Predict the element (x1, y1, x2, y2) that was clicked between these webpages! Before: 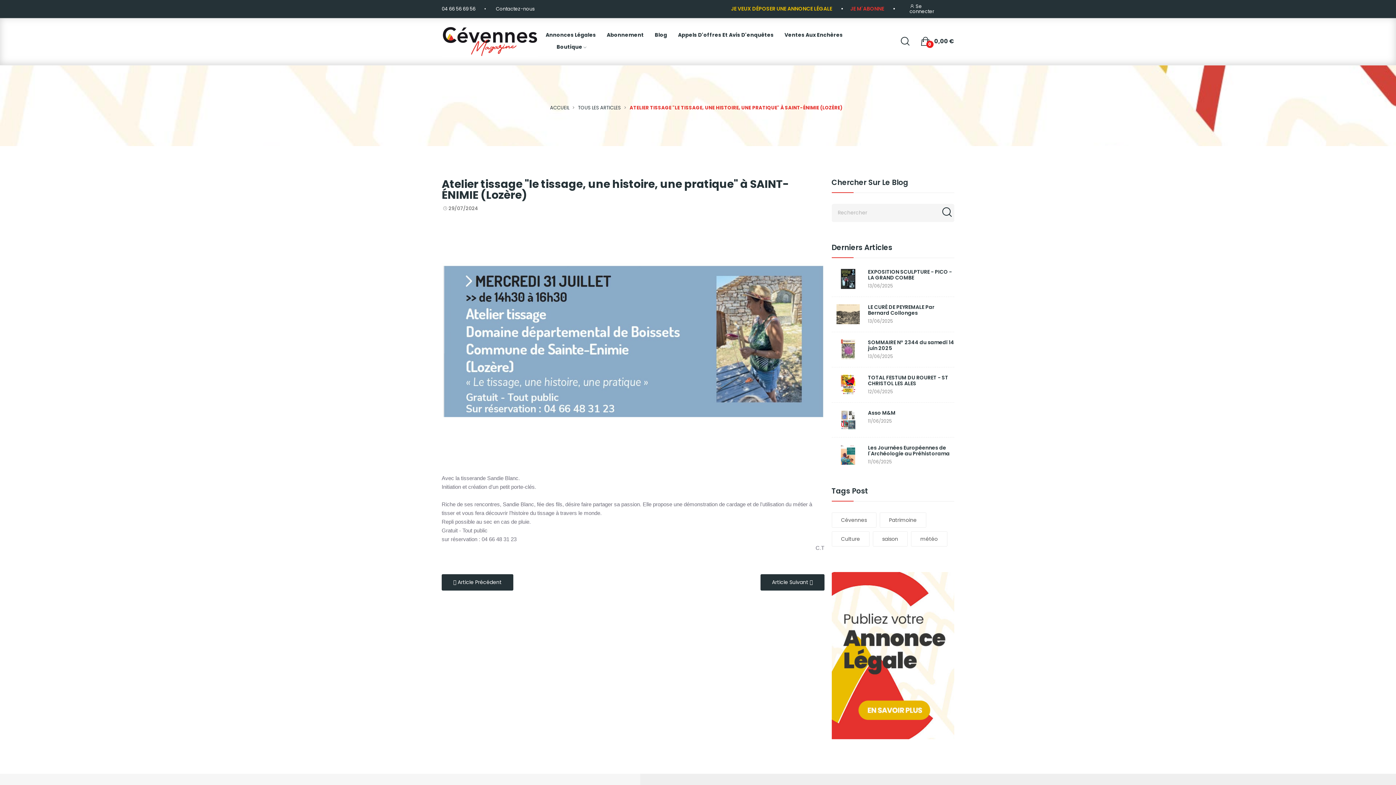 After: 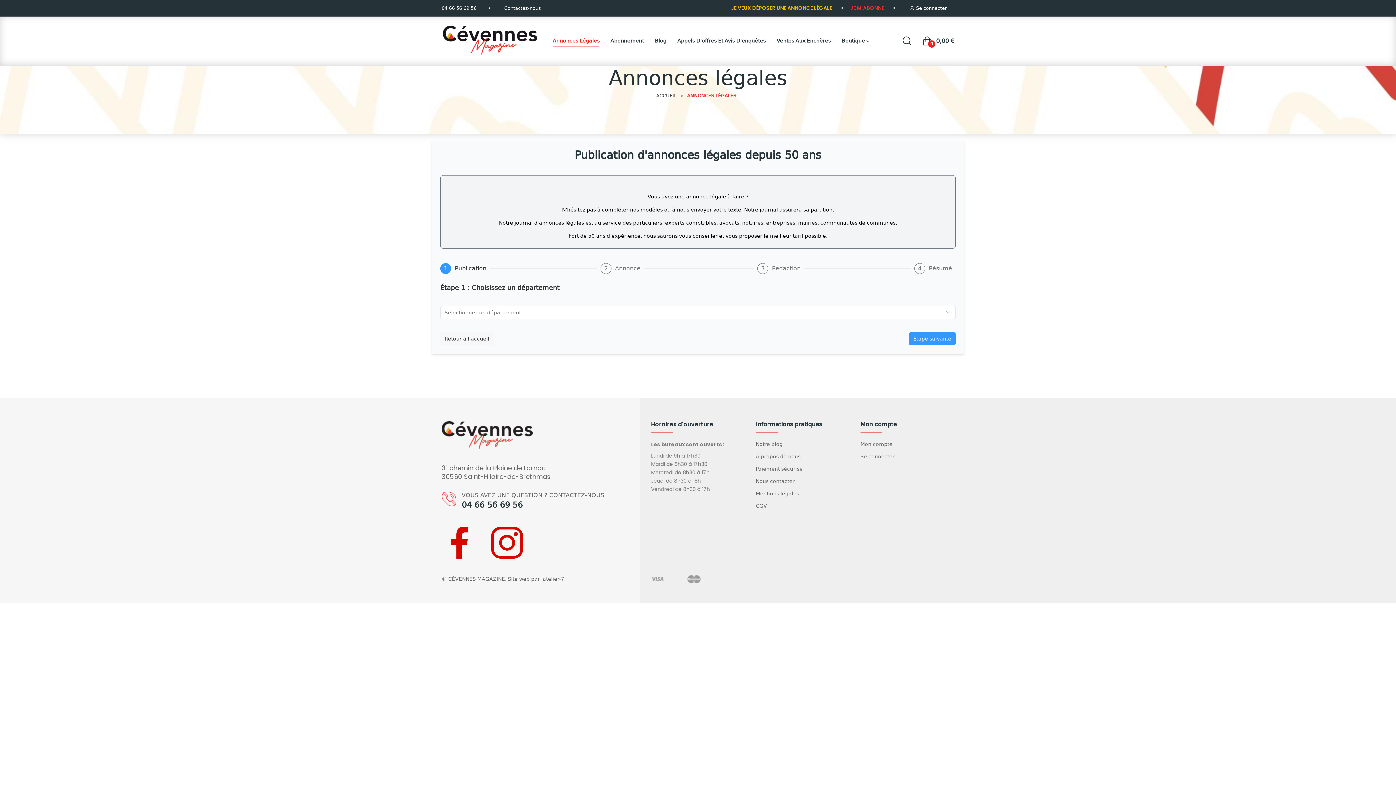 Action: bbox: (831, 651, 954, 659)